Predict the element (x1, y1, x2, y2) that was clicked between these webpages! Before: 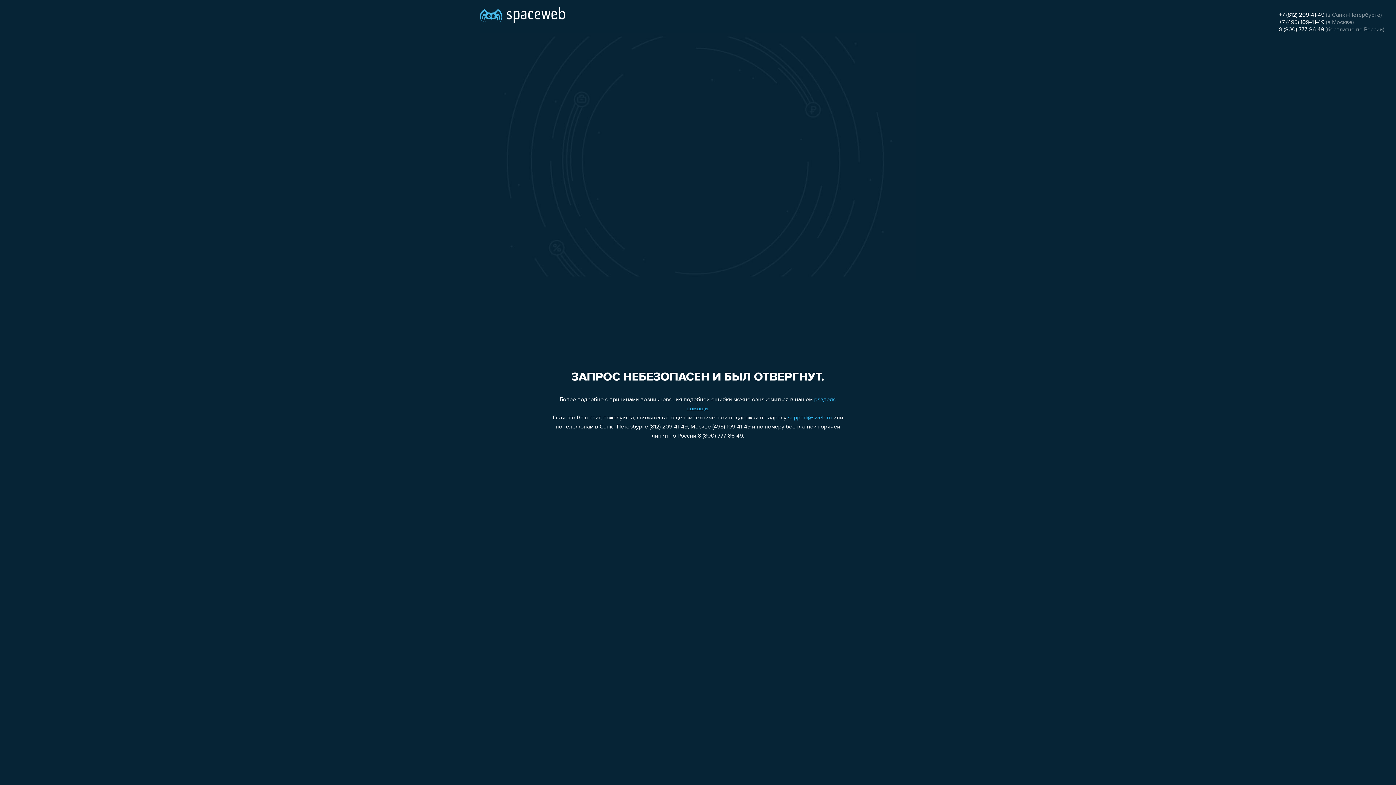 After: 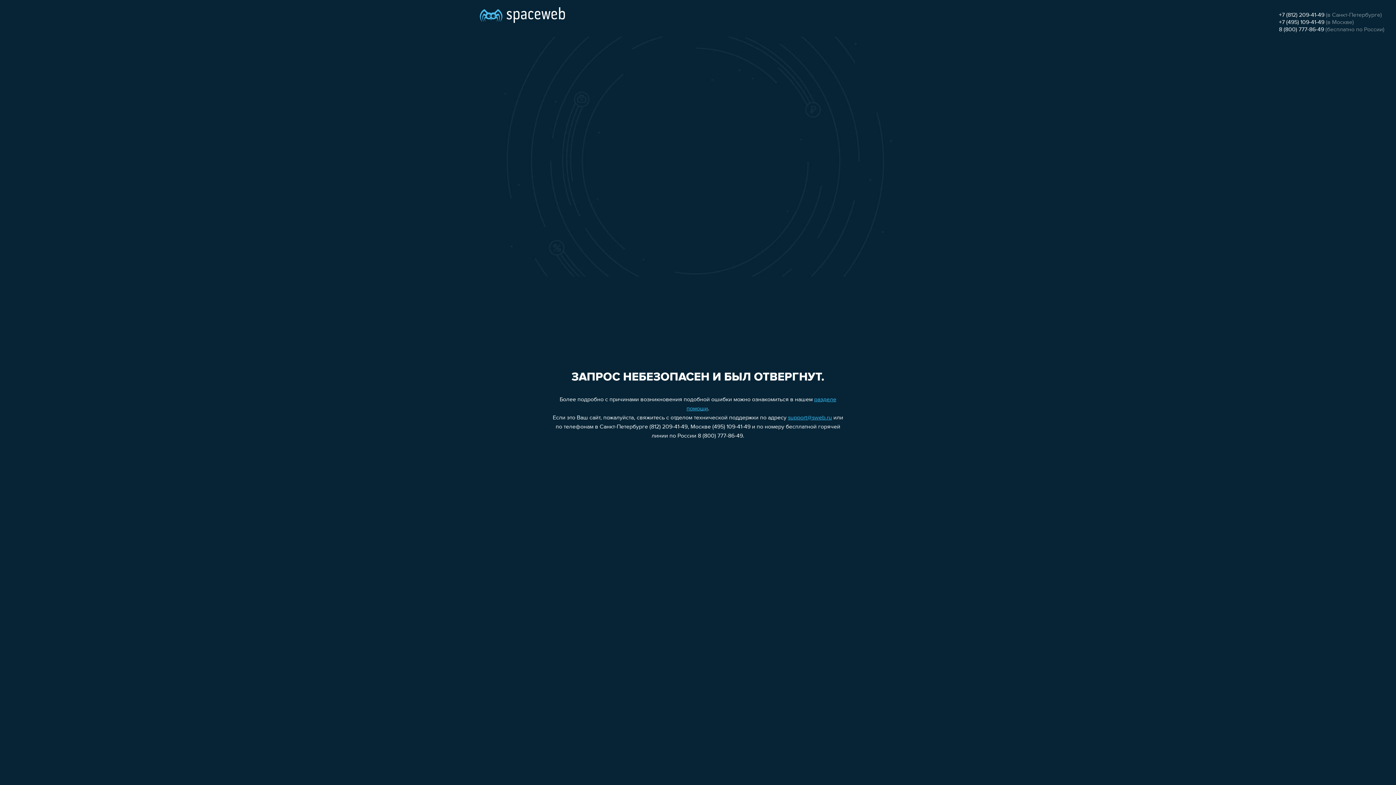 Action: label: +7 (812) 209-41-49 bbox: (1279, 12, 1324, 18)